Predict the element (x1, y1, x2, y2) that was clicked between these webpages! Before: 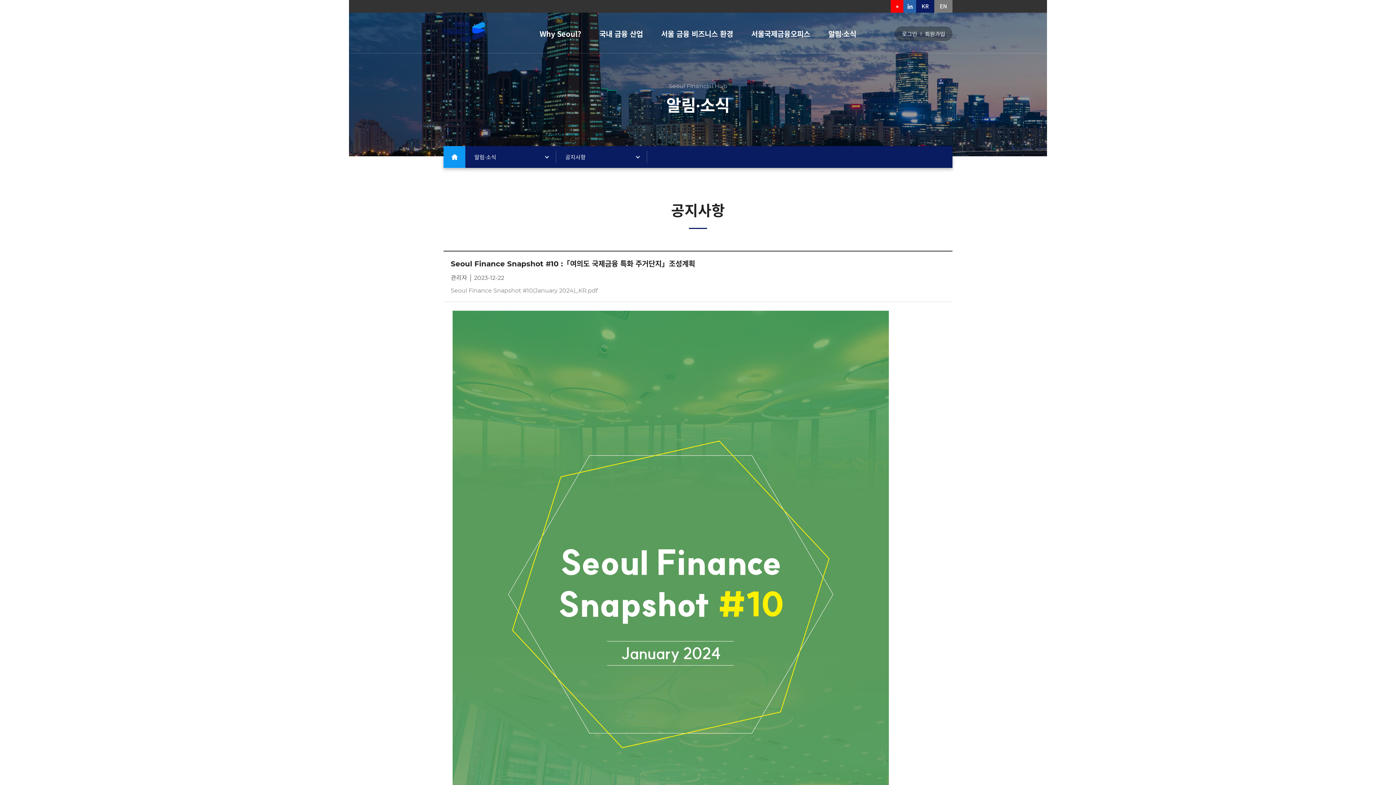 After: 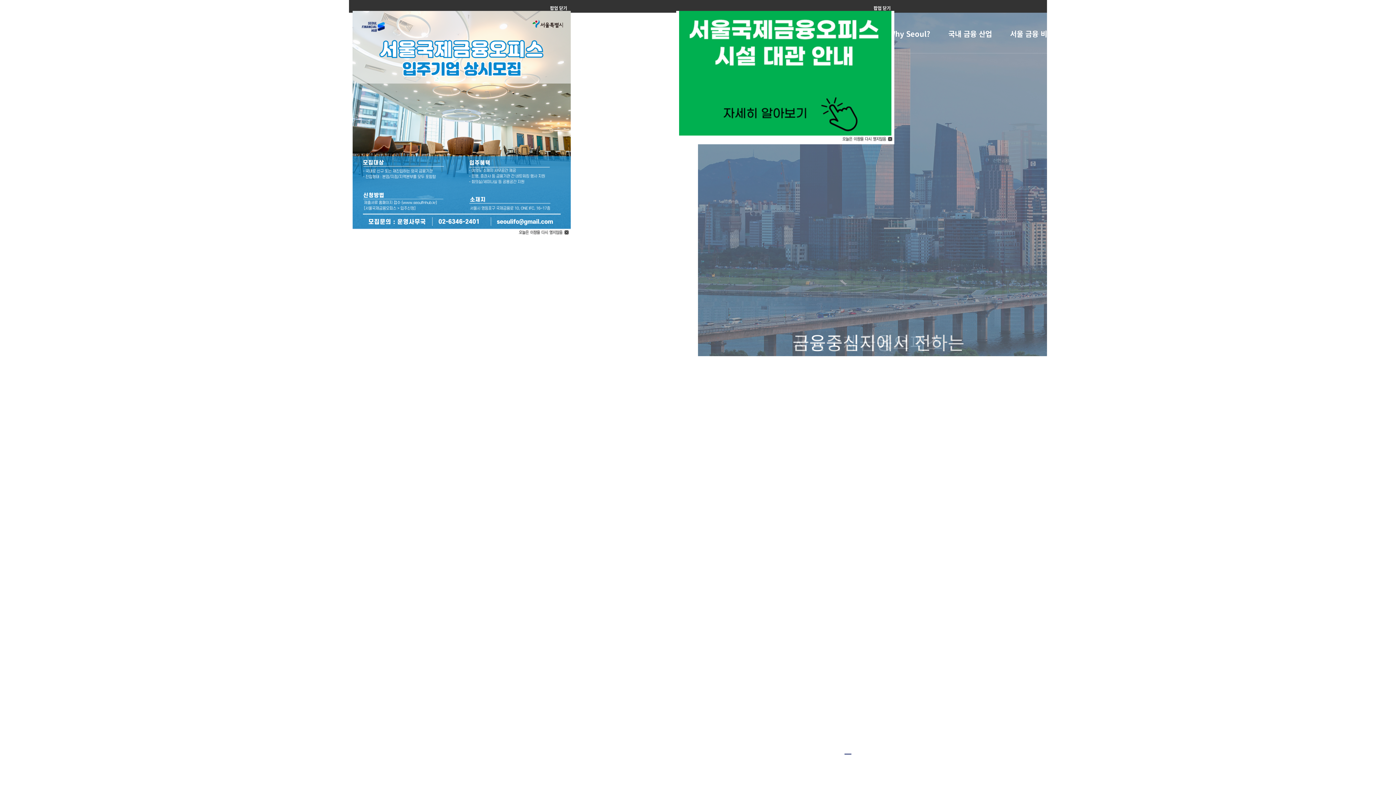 Action: bbox: (443, 21, 485, 46)